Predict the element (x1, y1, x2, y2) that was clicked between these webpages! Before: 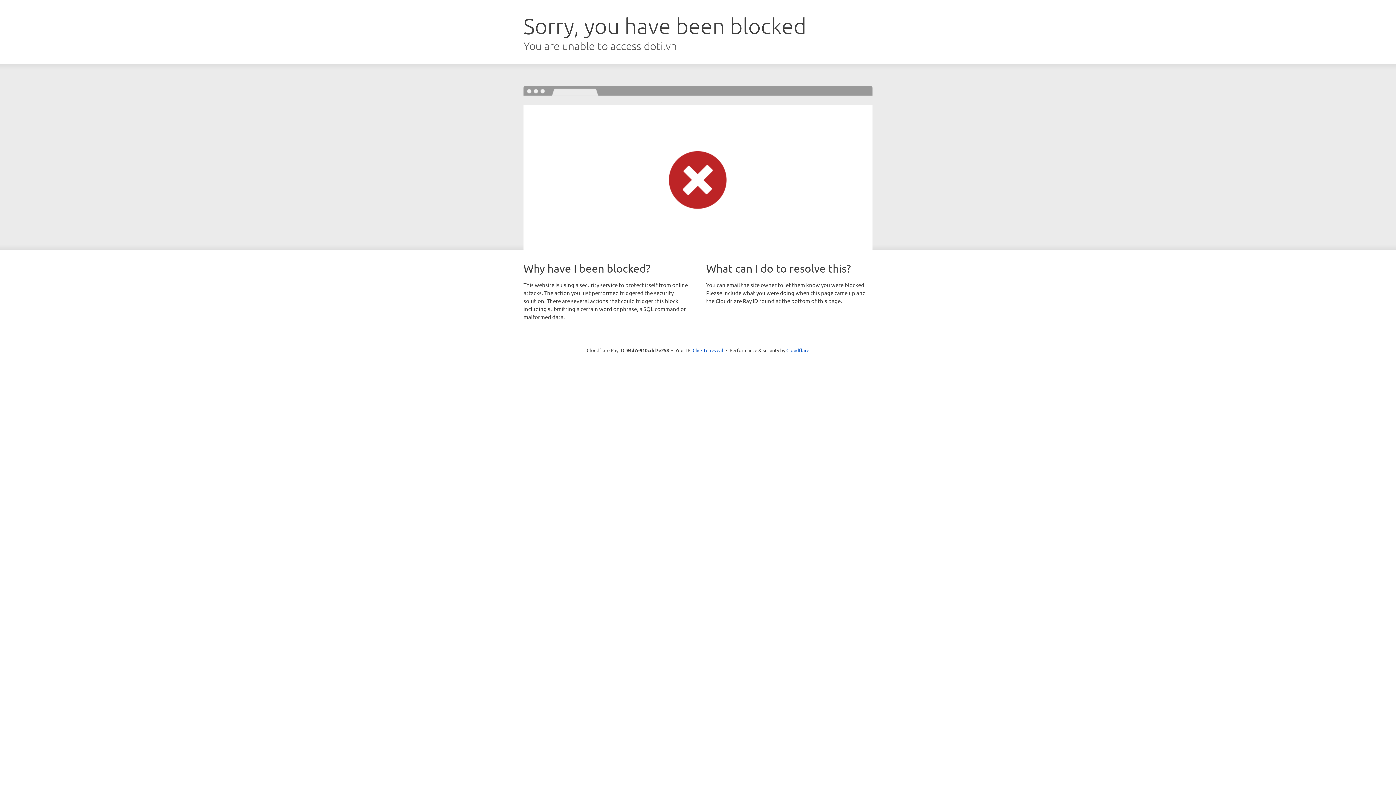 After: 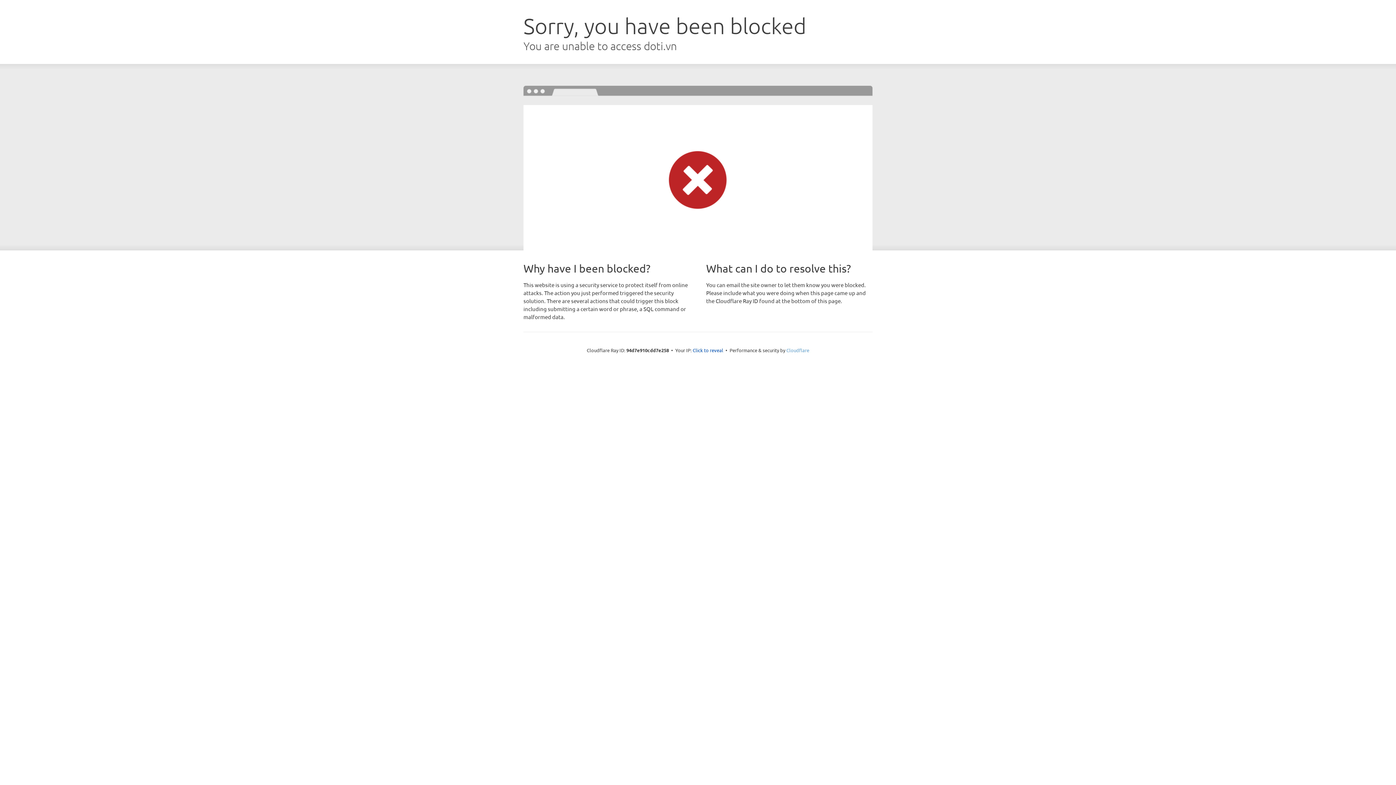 Action: bbox: (786, 347, 809, 353) label: Cloudflare